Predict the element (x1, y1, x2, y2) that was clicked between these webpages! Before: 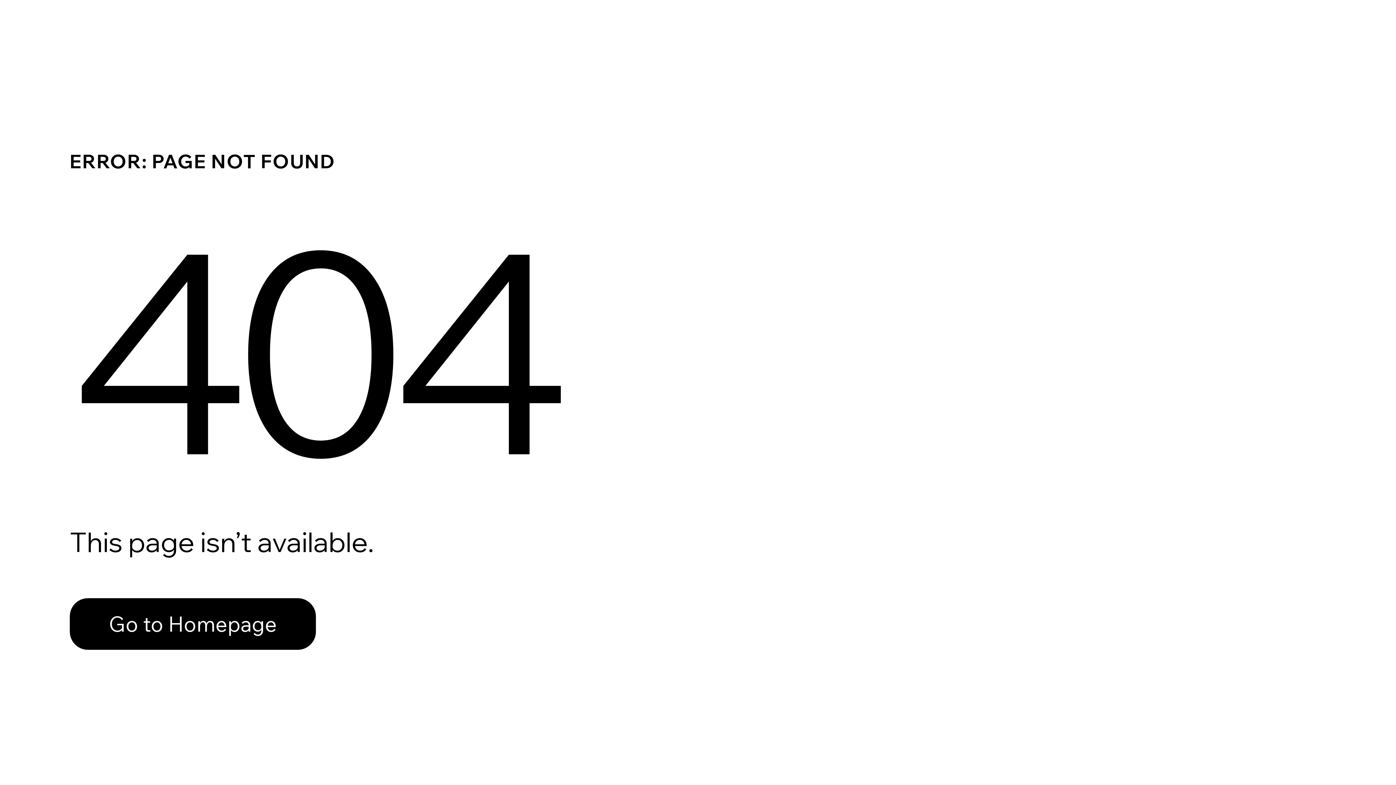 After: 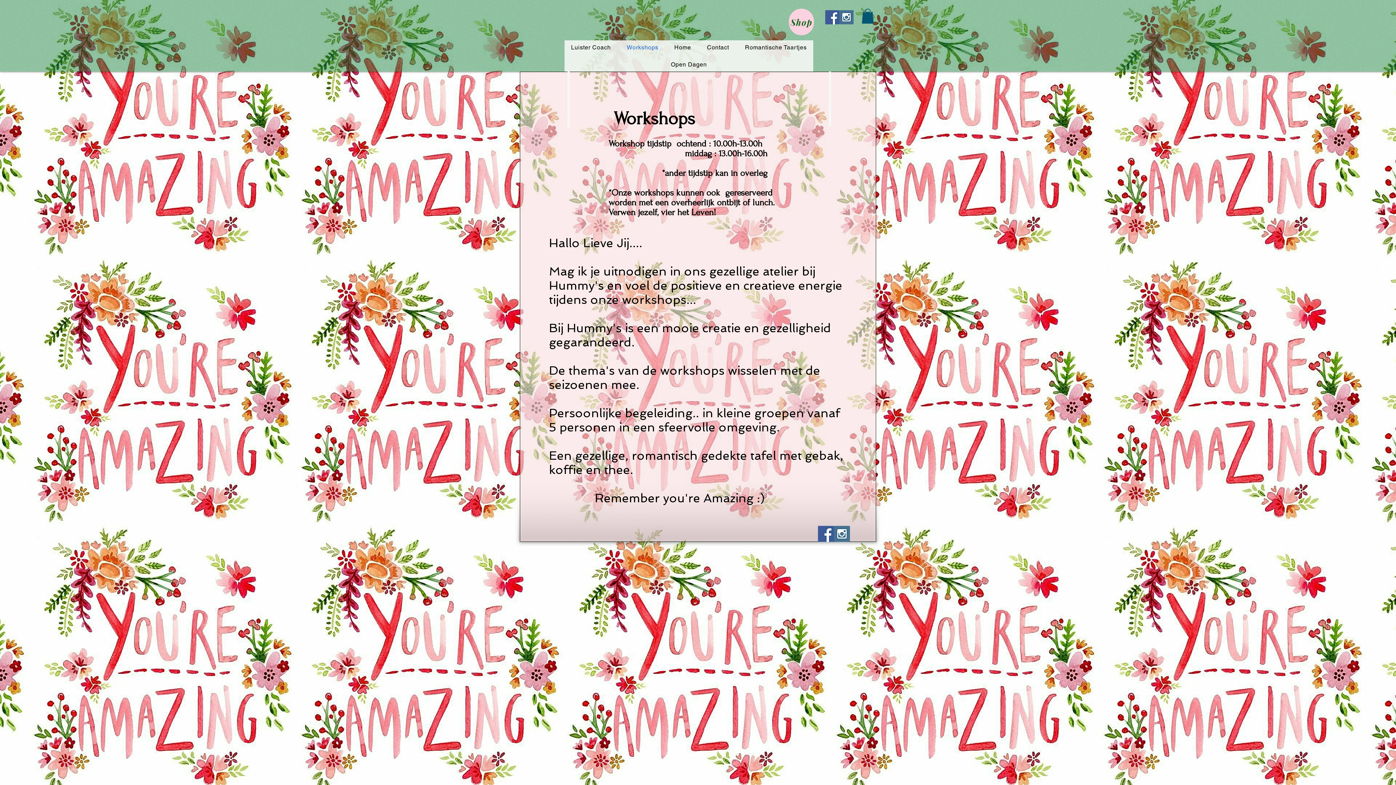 Action: label: Go to Homepage bbox: (69, 582, 768, 659)